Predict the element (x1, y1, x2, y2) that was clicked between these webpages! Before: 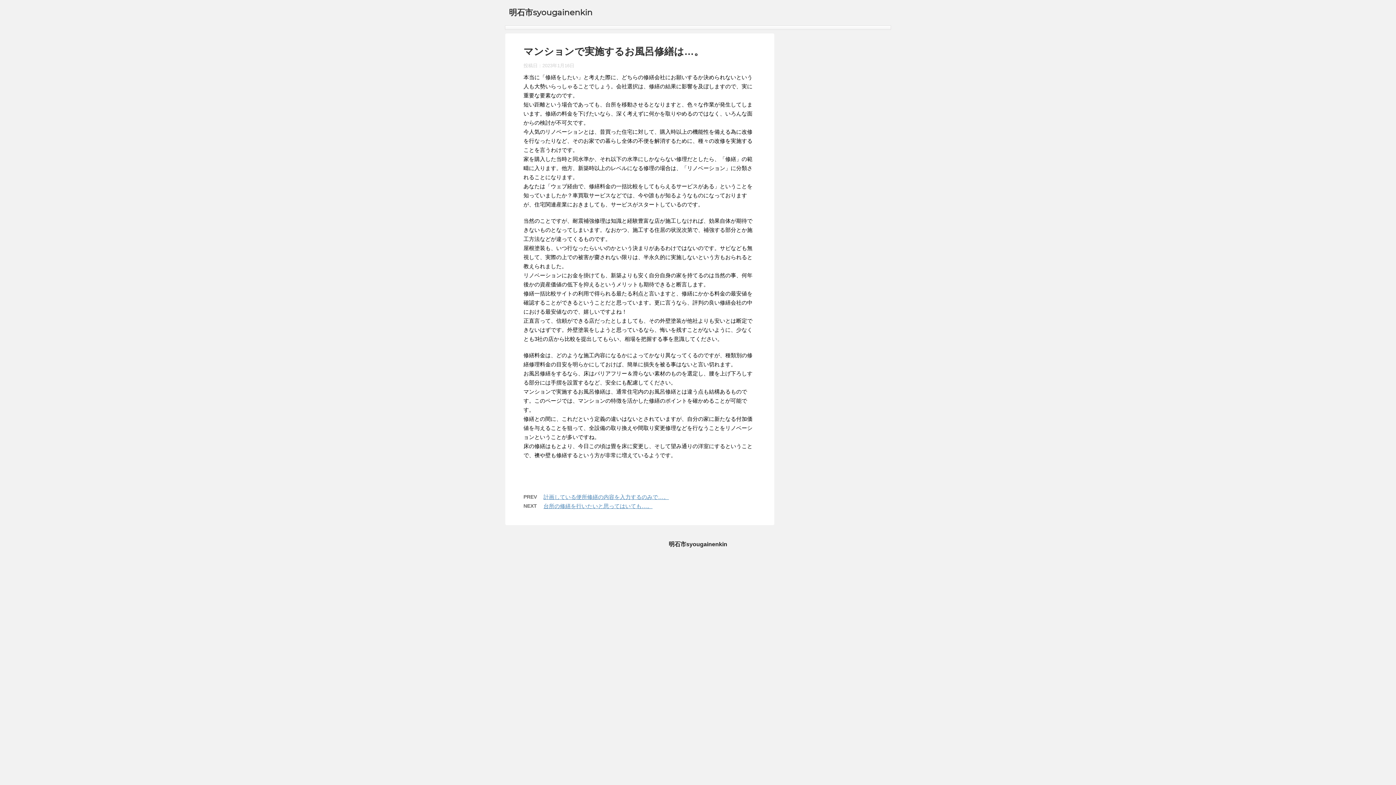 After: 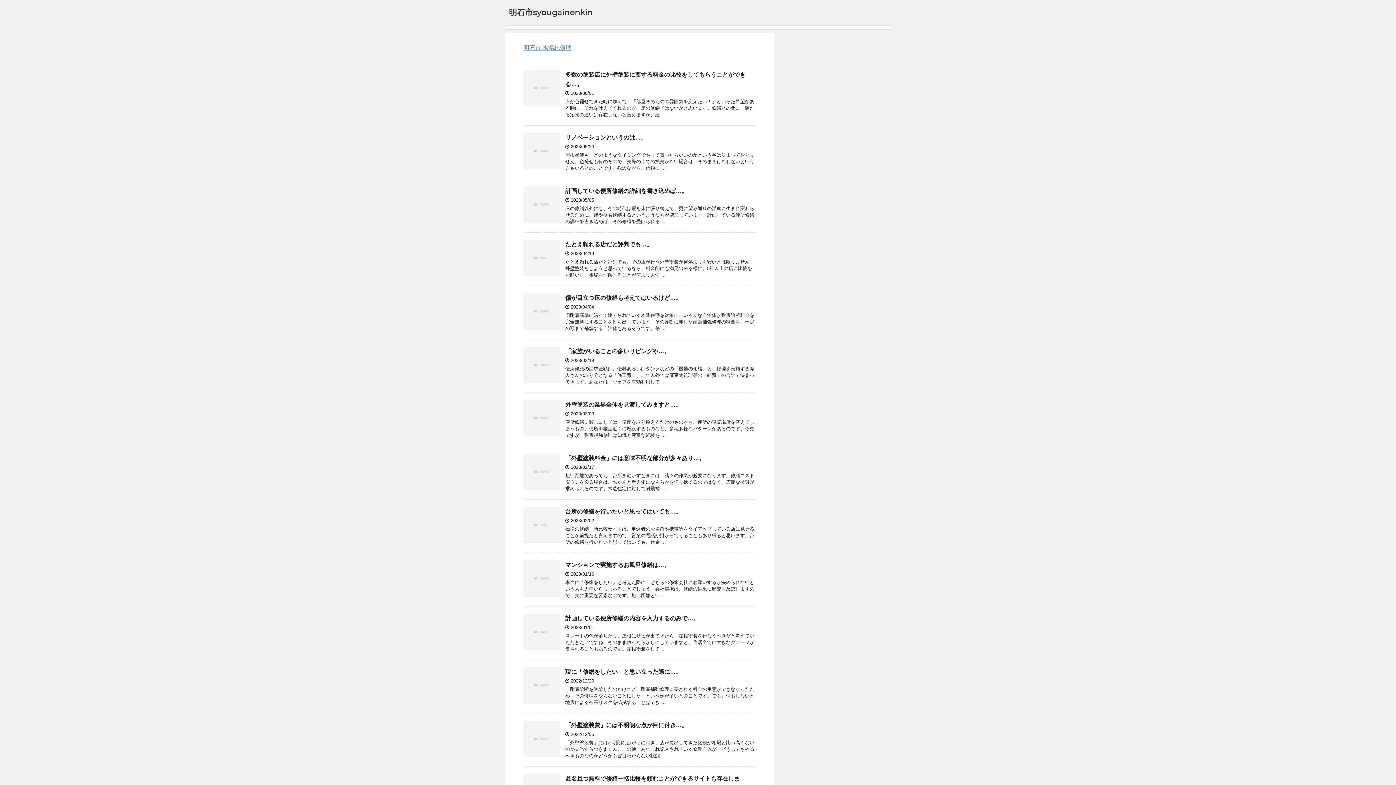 Action: label: 明石市syougainenkin bbox: (509, 7, 592, 17)